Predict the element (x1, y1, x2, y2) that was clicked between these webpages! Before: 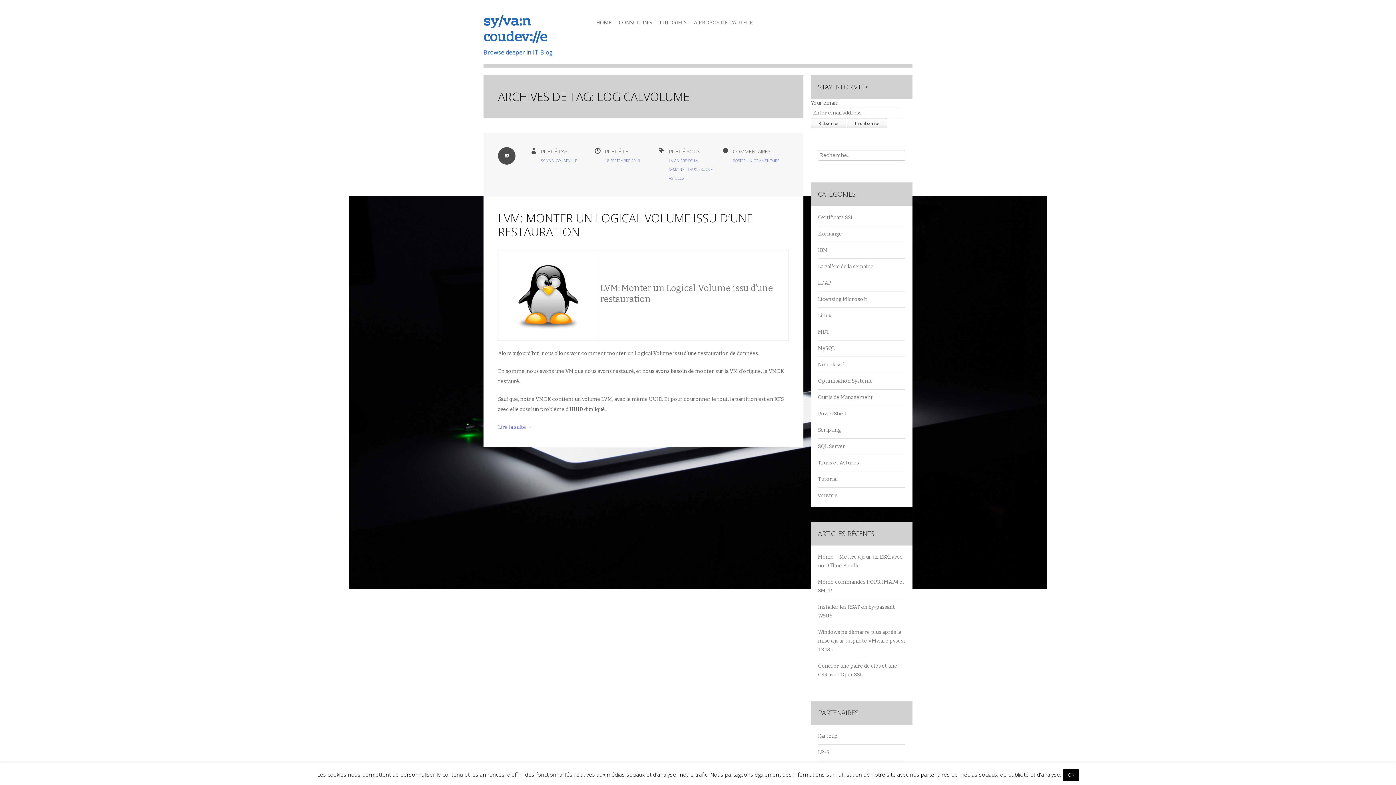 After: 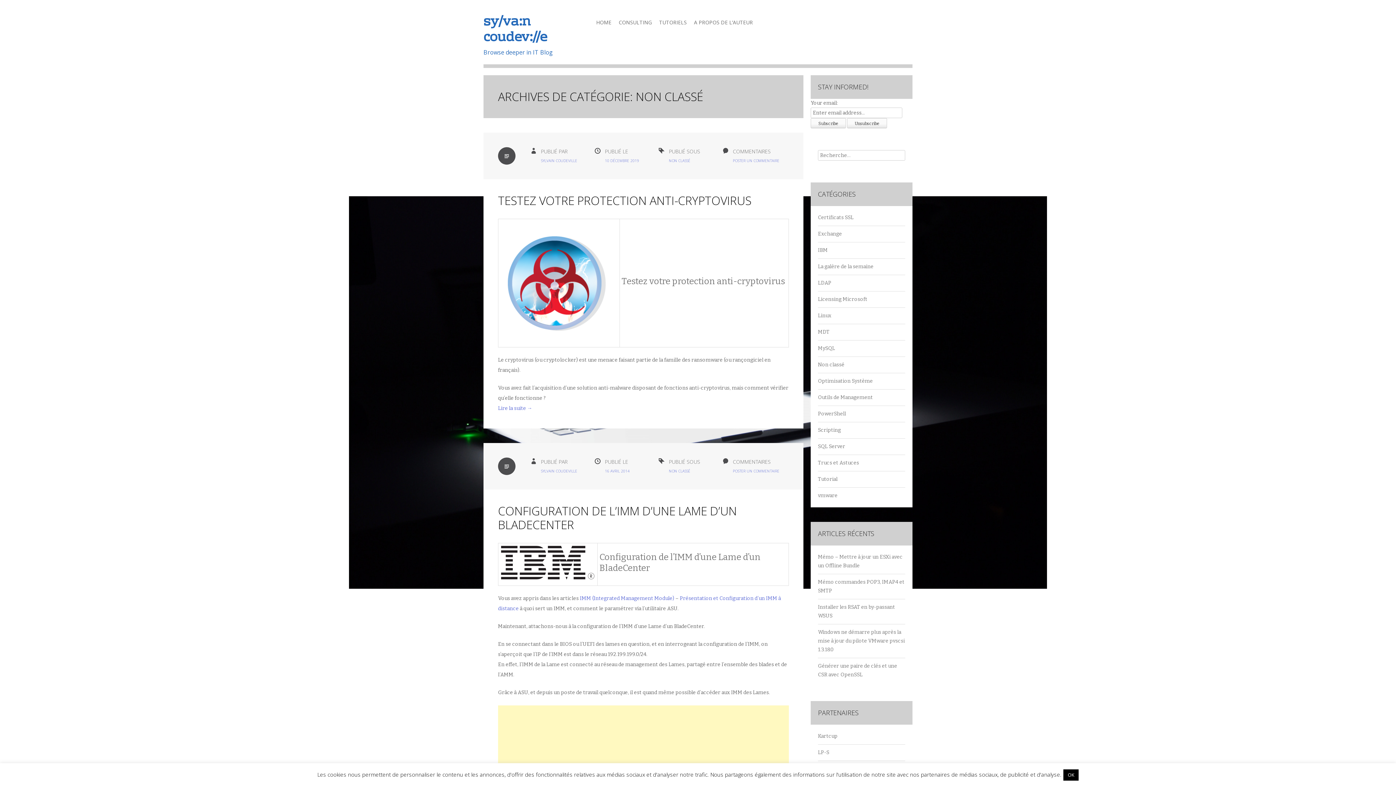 Action: bbox: (818, 361, 844, 368) label: Non classé